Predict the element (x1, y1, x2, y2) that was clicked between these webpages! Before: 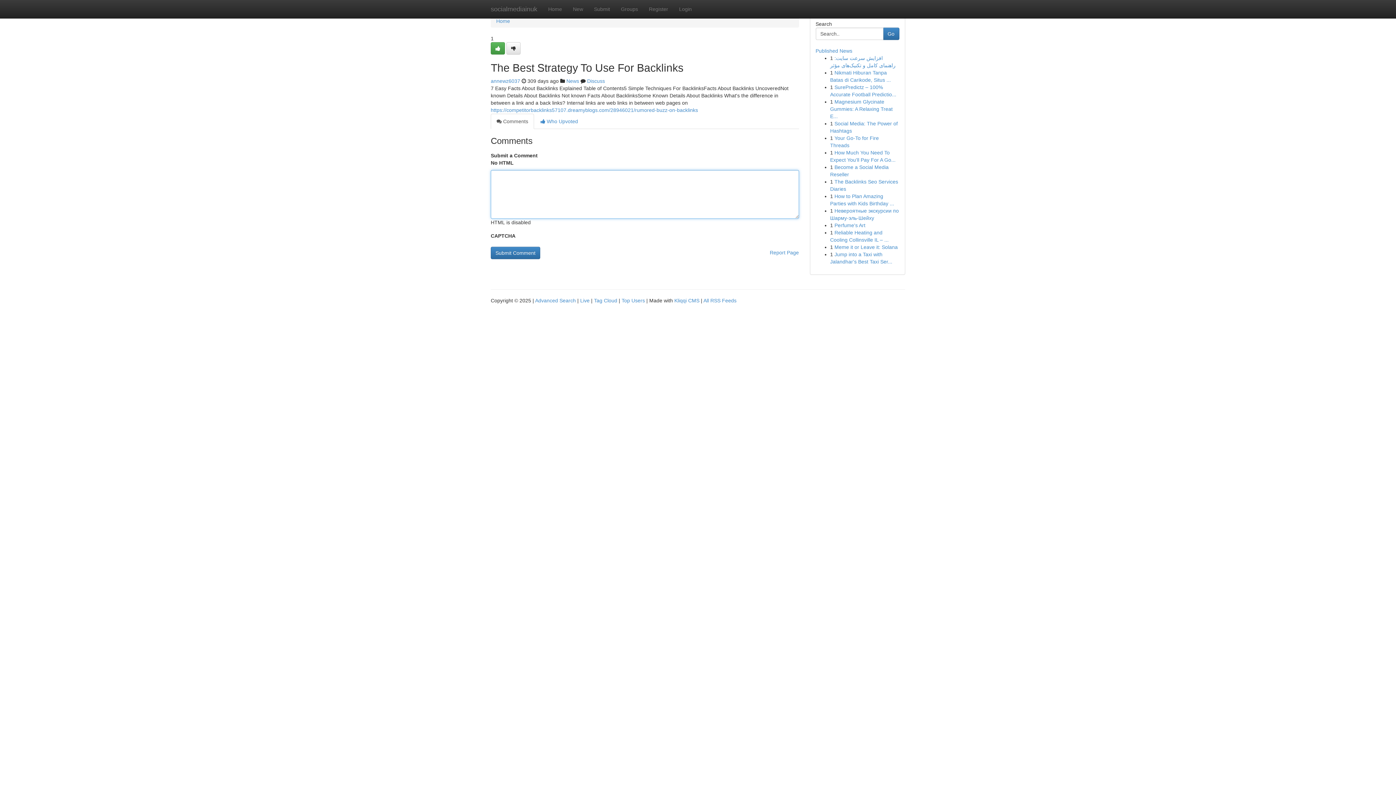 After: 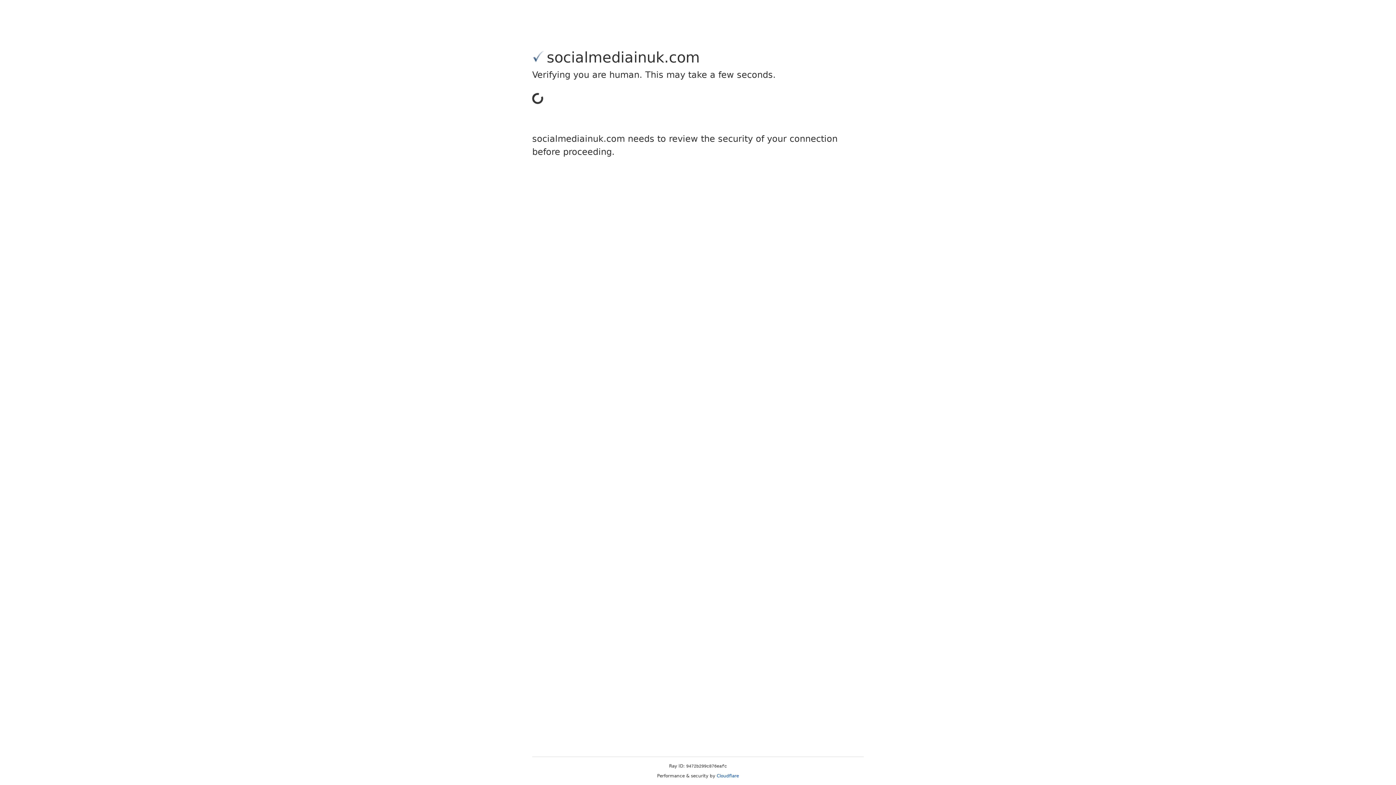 Action: bbox: (643, 0, 673, 18) label: Register